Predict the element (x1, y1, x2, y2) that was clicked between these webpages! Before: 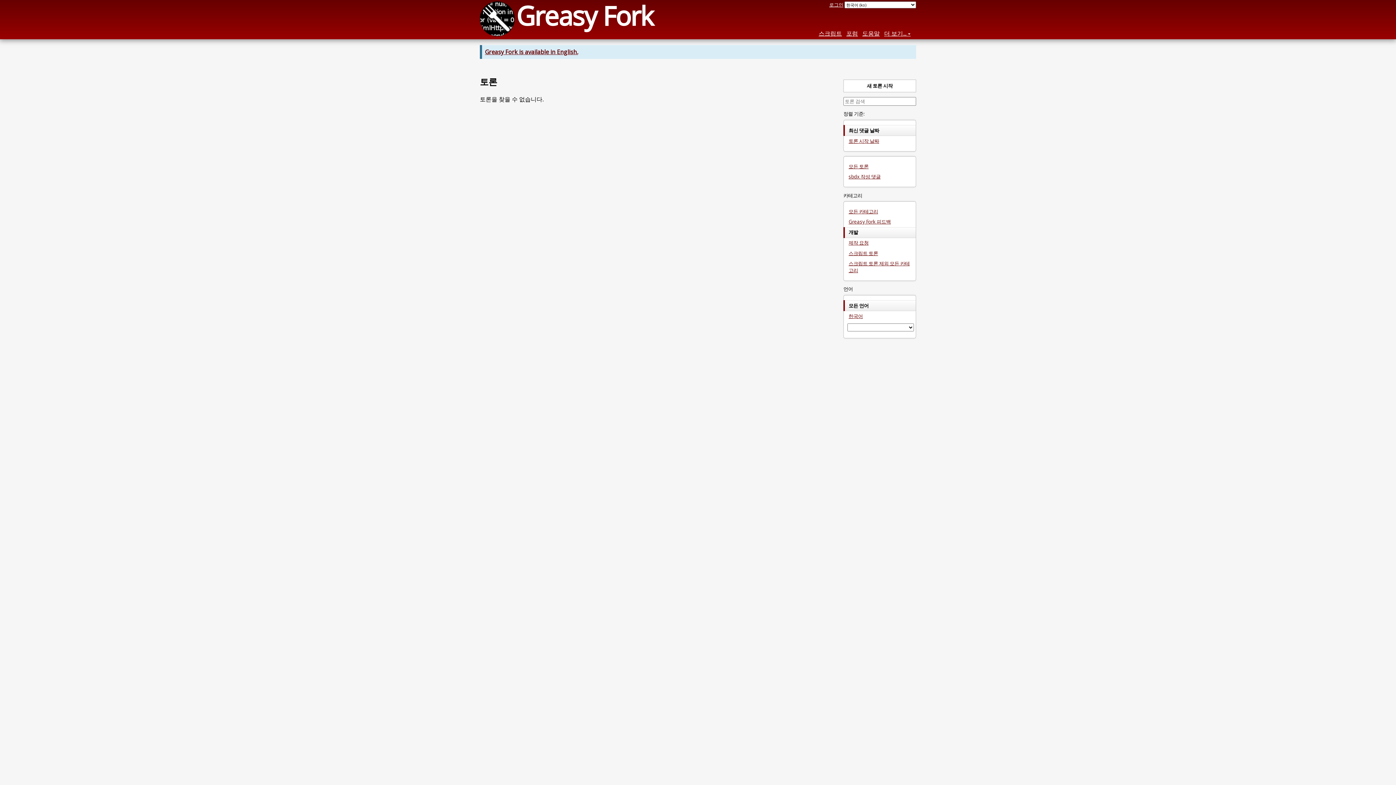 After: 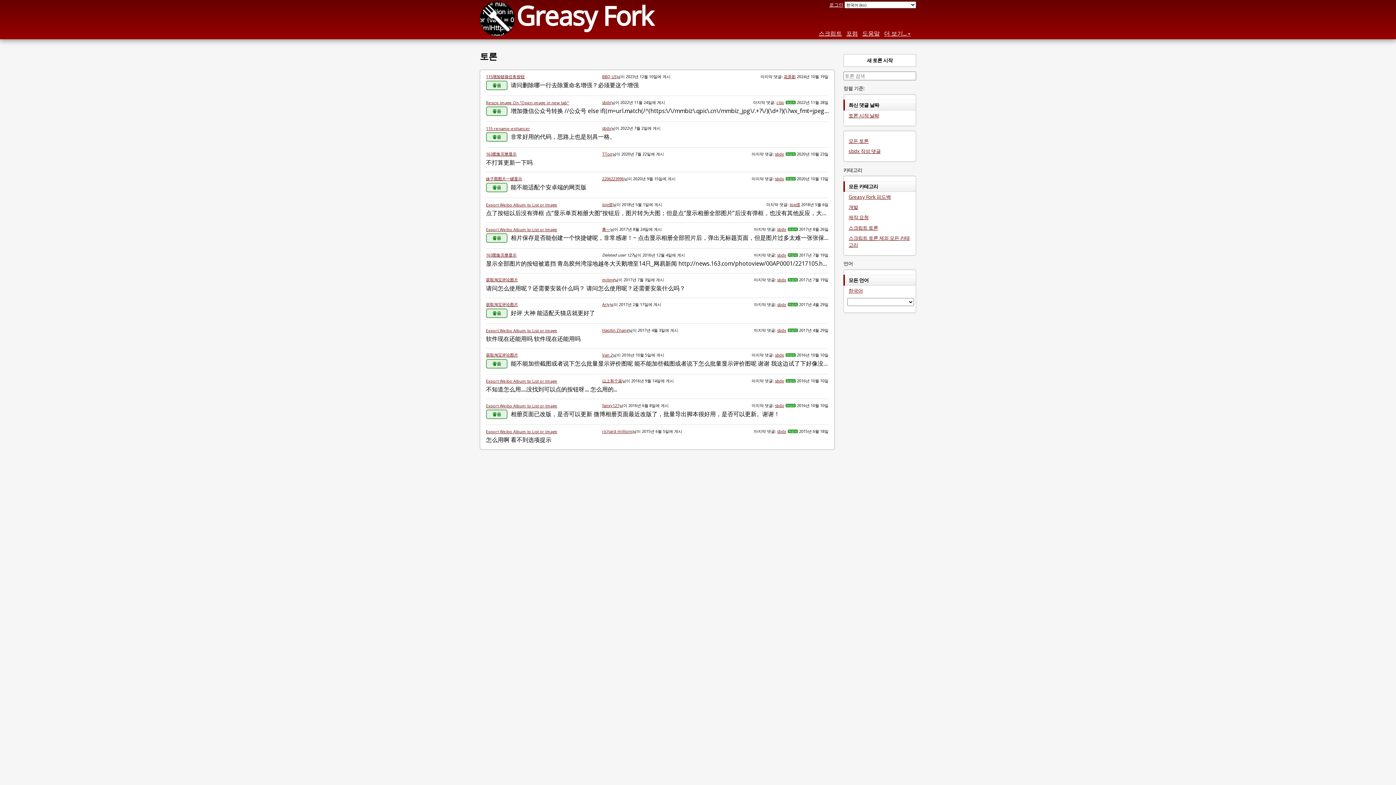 Action: label: 모든 카테고리 bbox: (844, 206, 916, 217)